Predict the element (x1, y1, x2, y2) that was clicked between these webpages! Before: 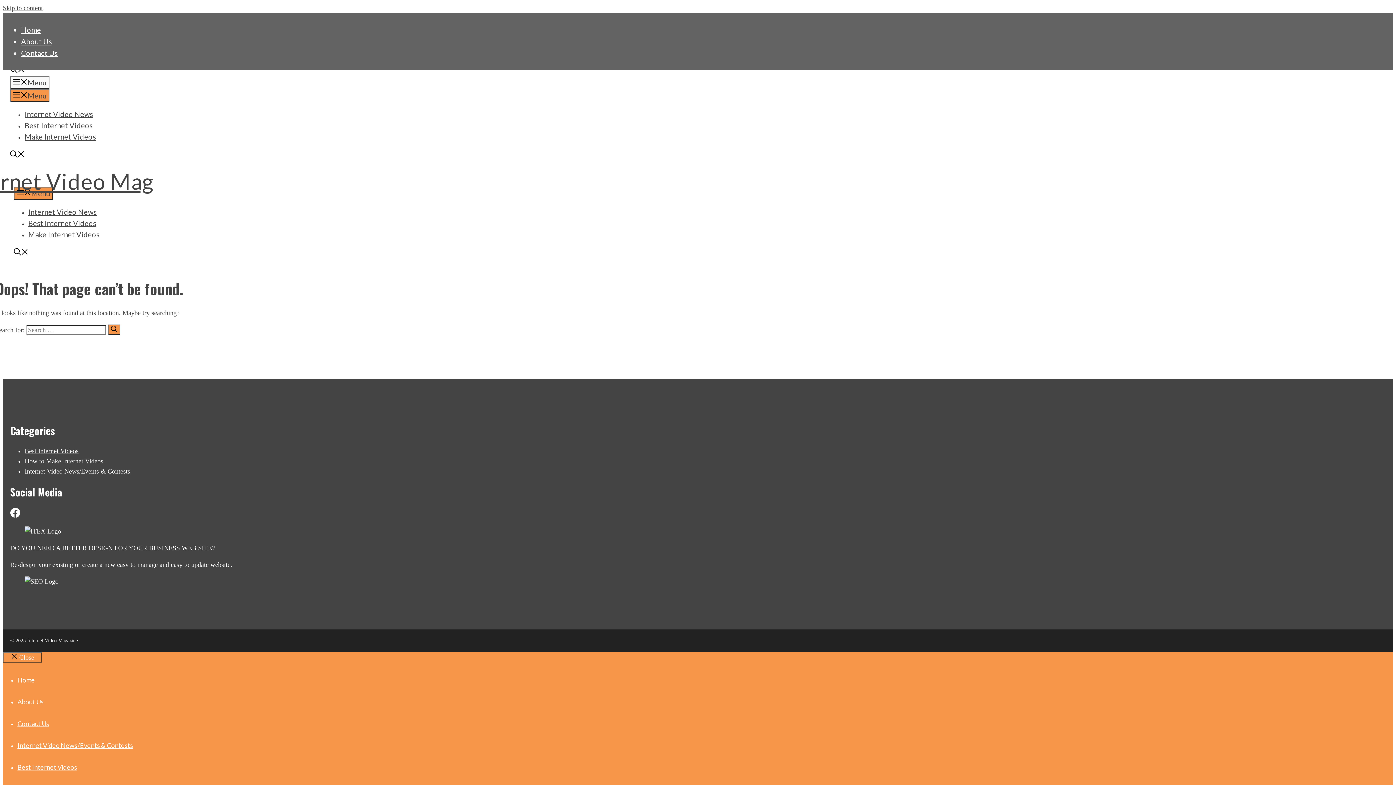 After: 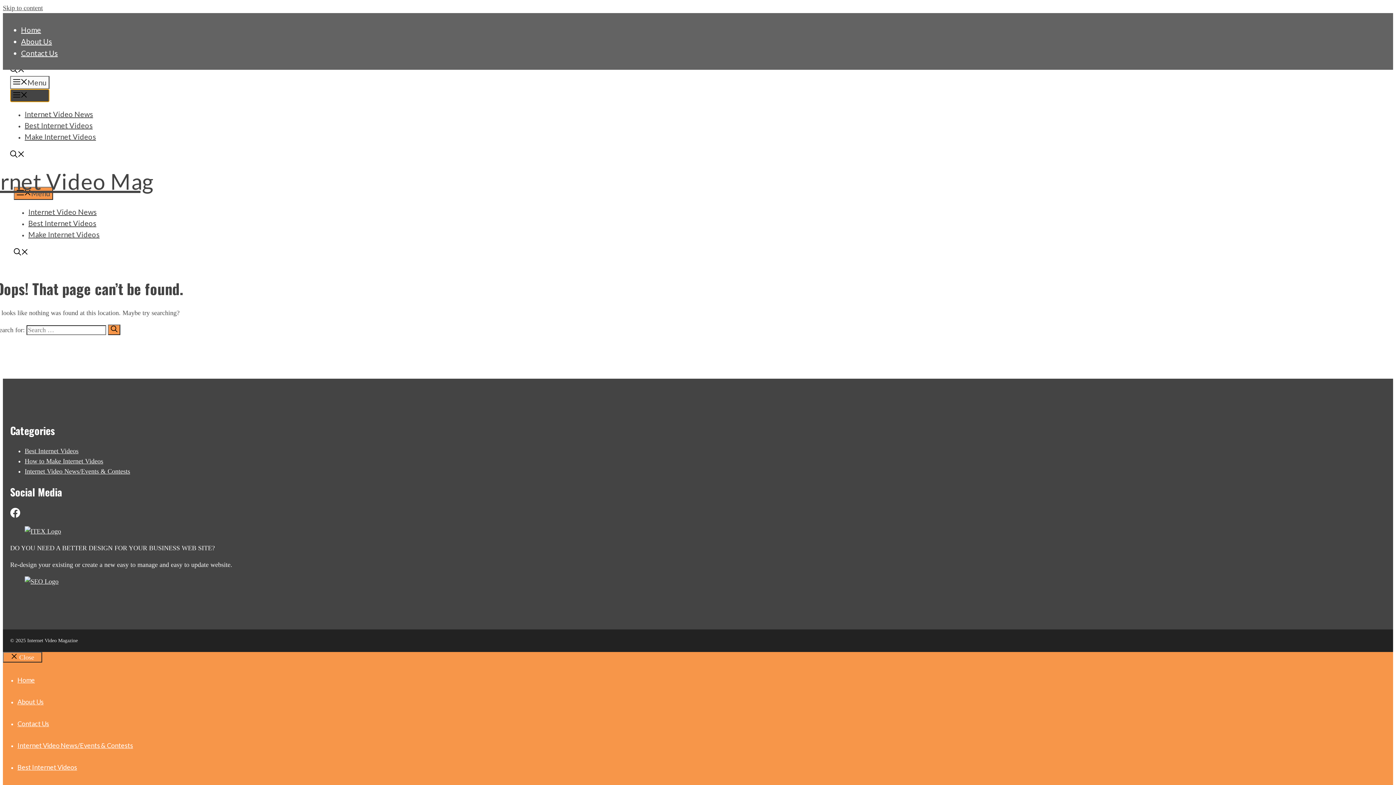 Action: label: Menu bbox: (10, 89, 49, 102)